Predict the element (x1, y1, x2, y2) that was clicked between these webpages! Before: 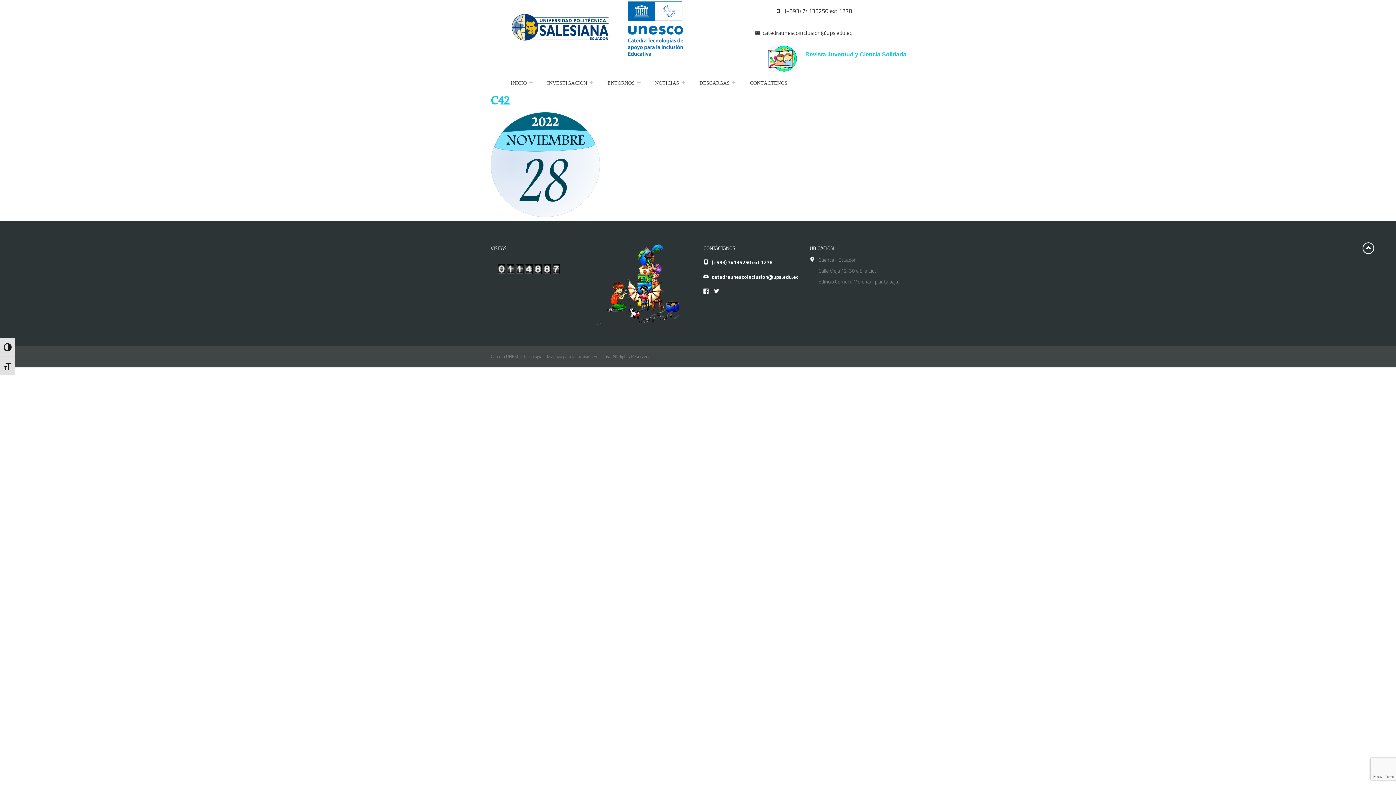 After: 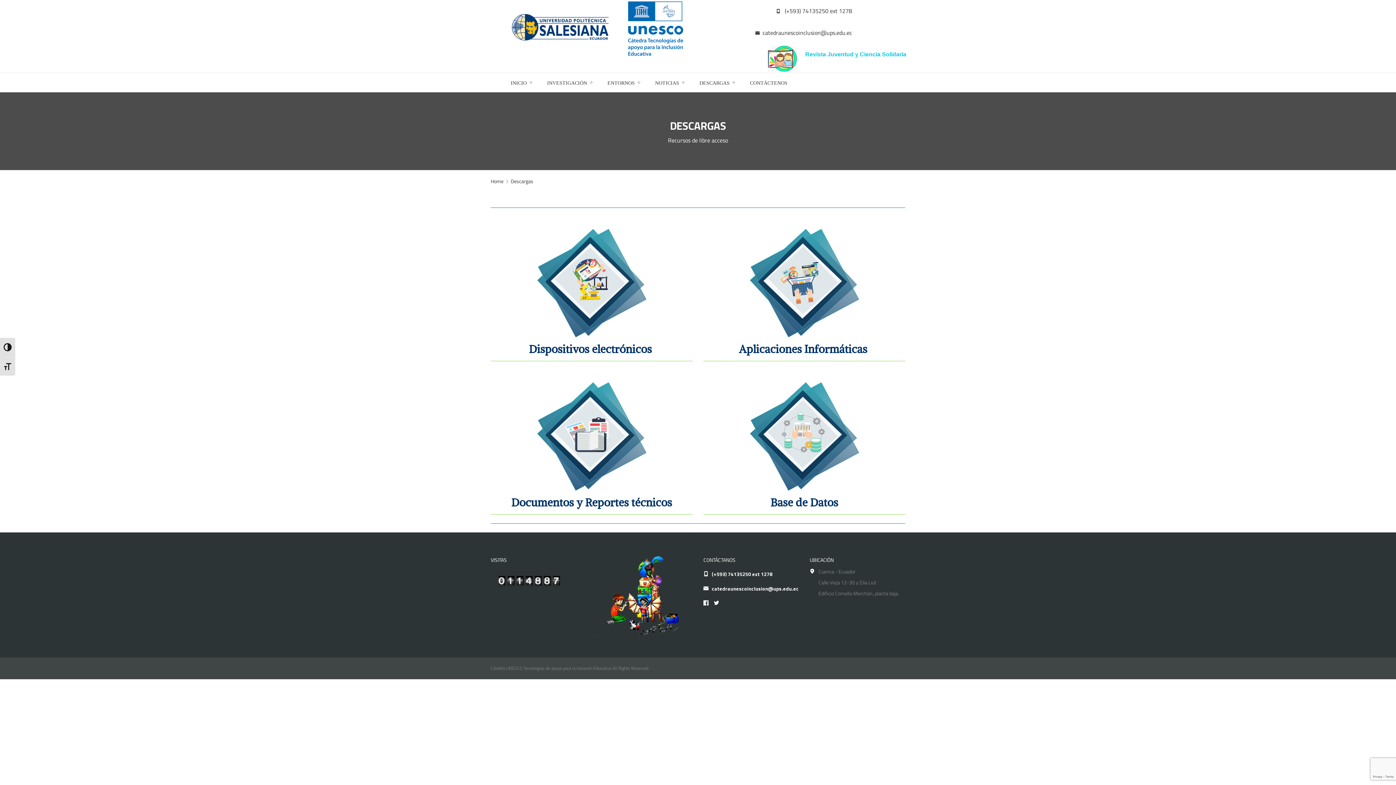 Action: label: DESCARGAS bbox: (696, 78, 740, 86)